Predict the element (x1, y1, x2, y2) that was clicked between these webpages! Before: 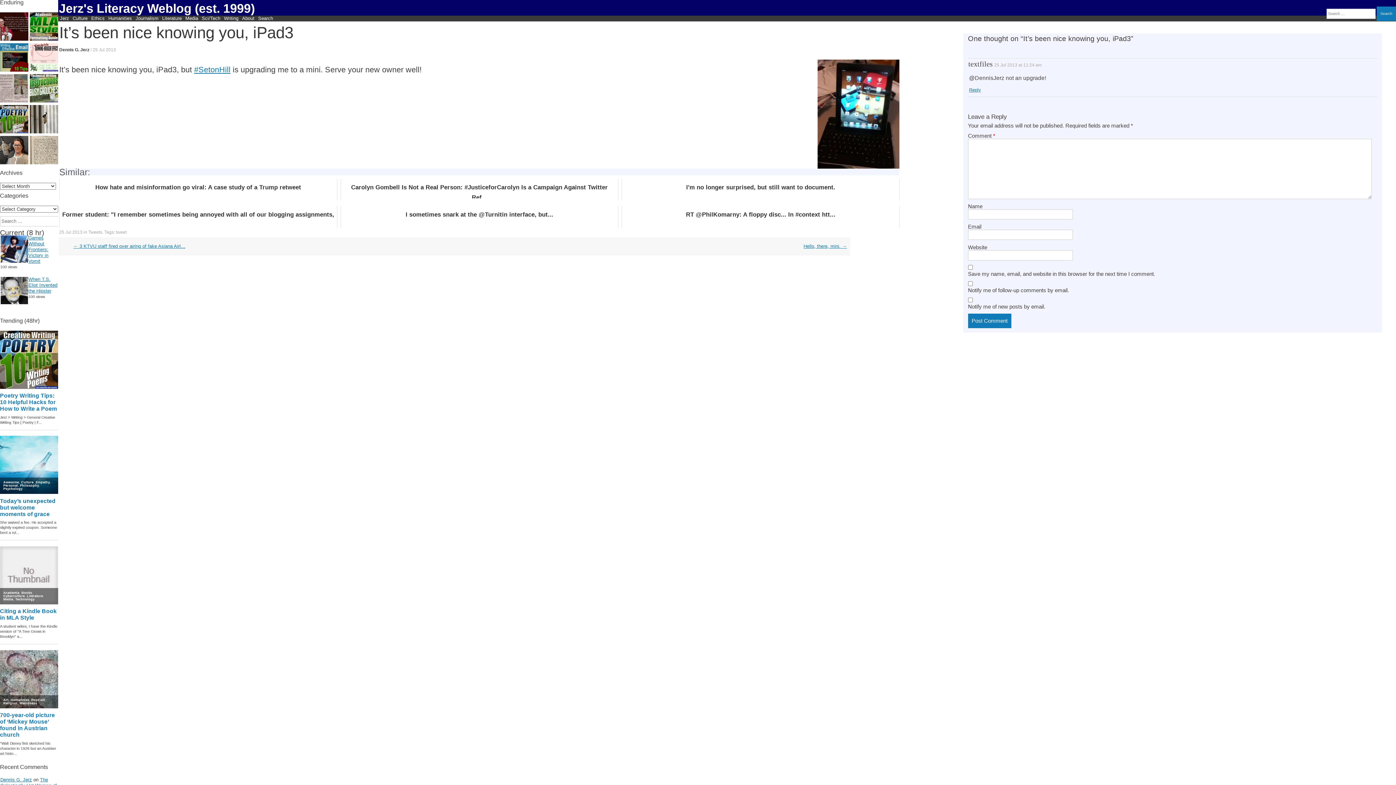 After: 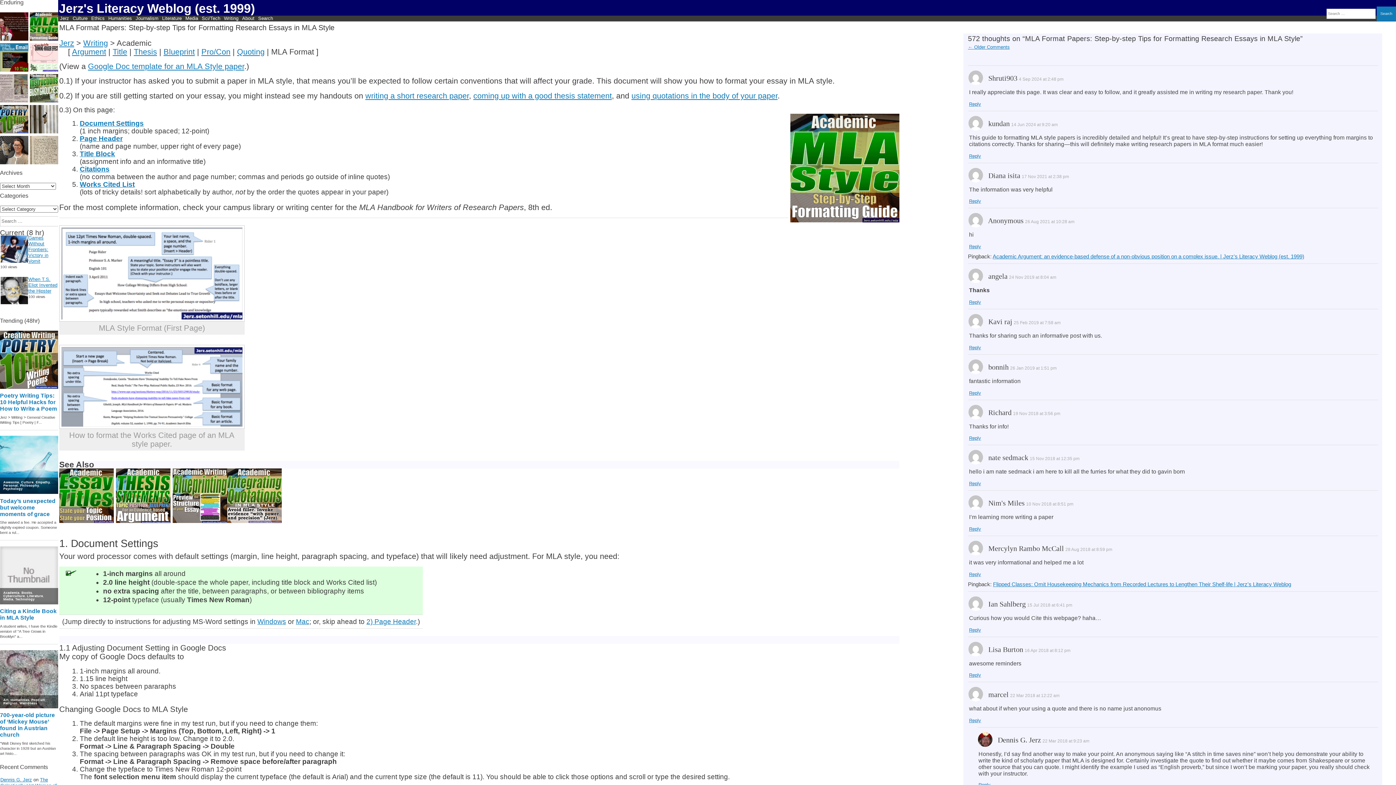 Action: bbox: (29, 12, 58, 41)